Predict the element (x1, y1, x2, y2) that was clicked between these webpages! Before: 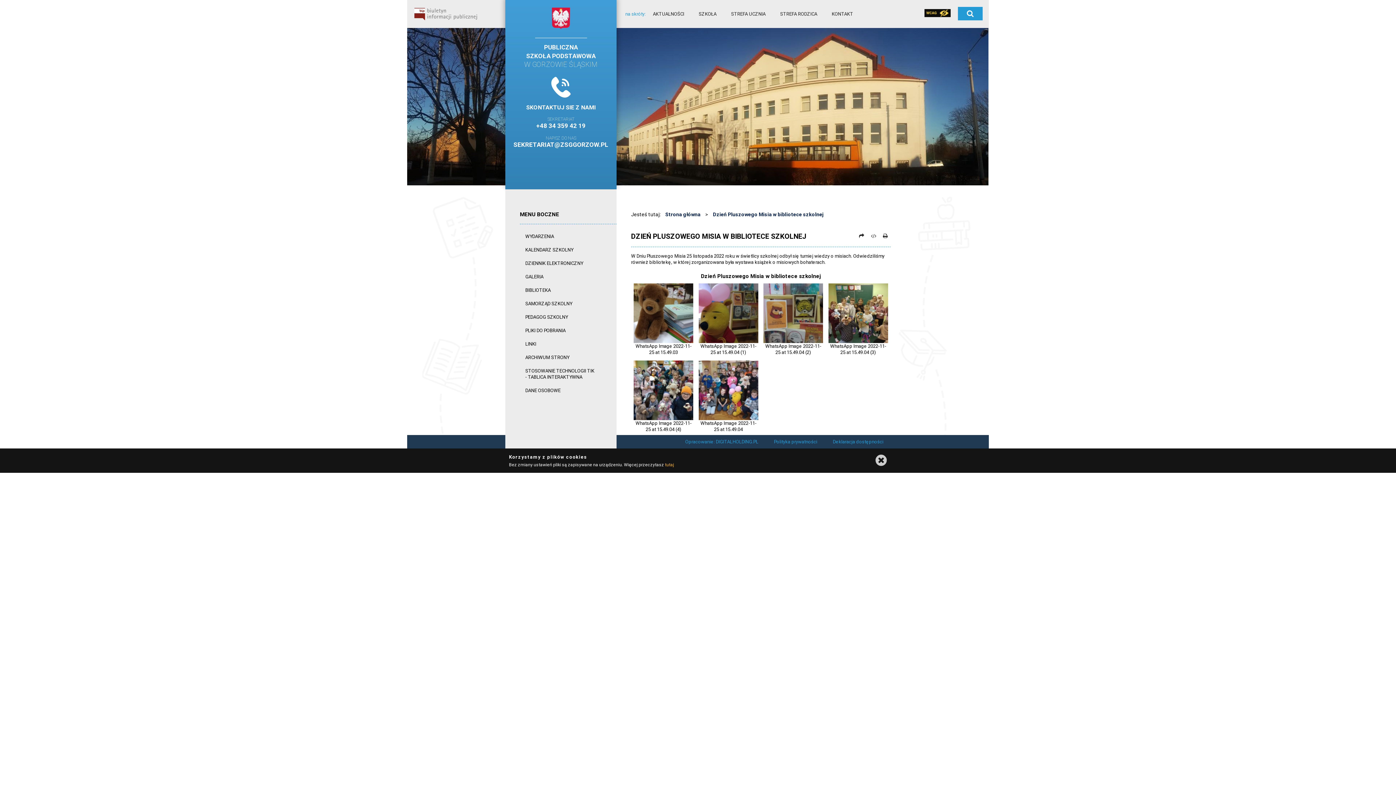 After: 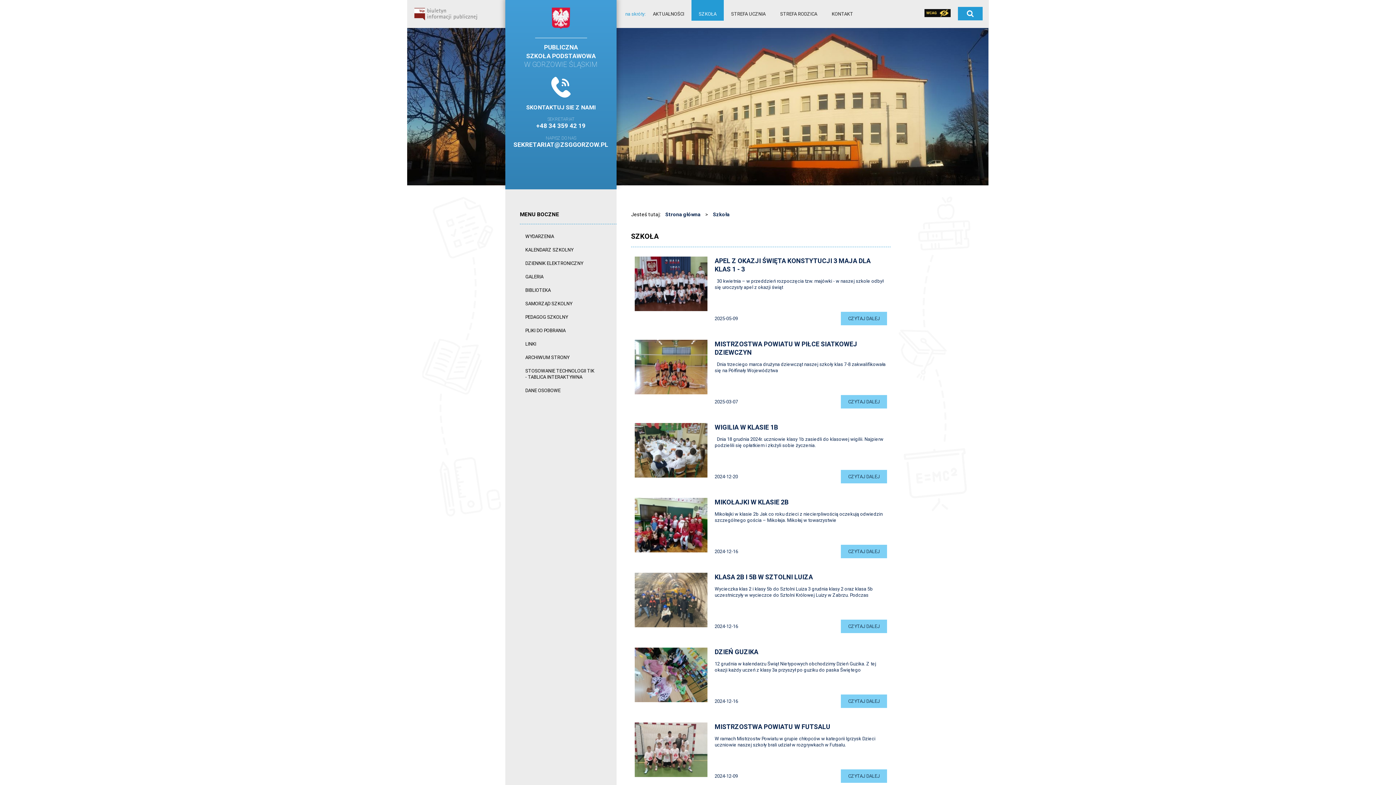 Action: label: SZKOŁA bbox: (691, 0, 724, 20)